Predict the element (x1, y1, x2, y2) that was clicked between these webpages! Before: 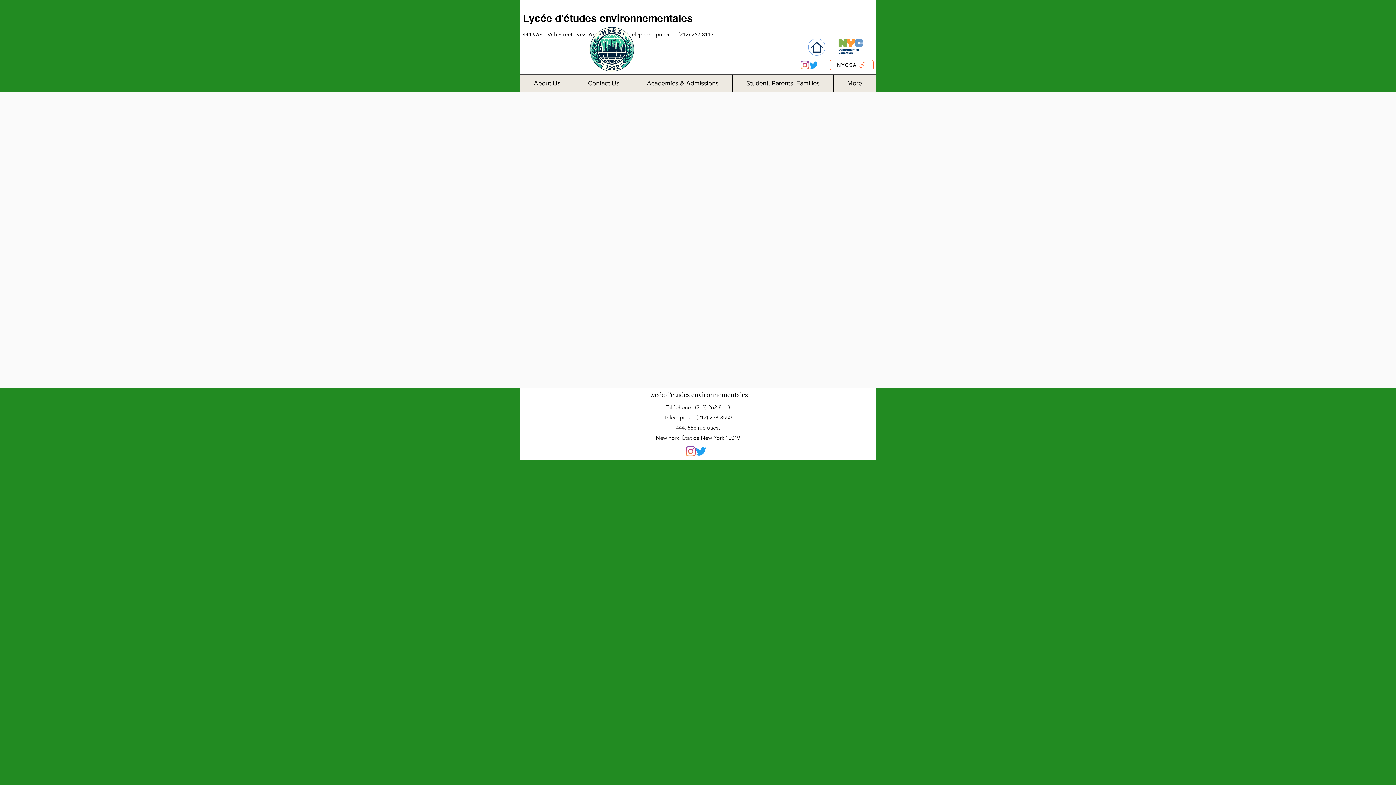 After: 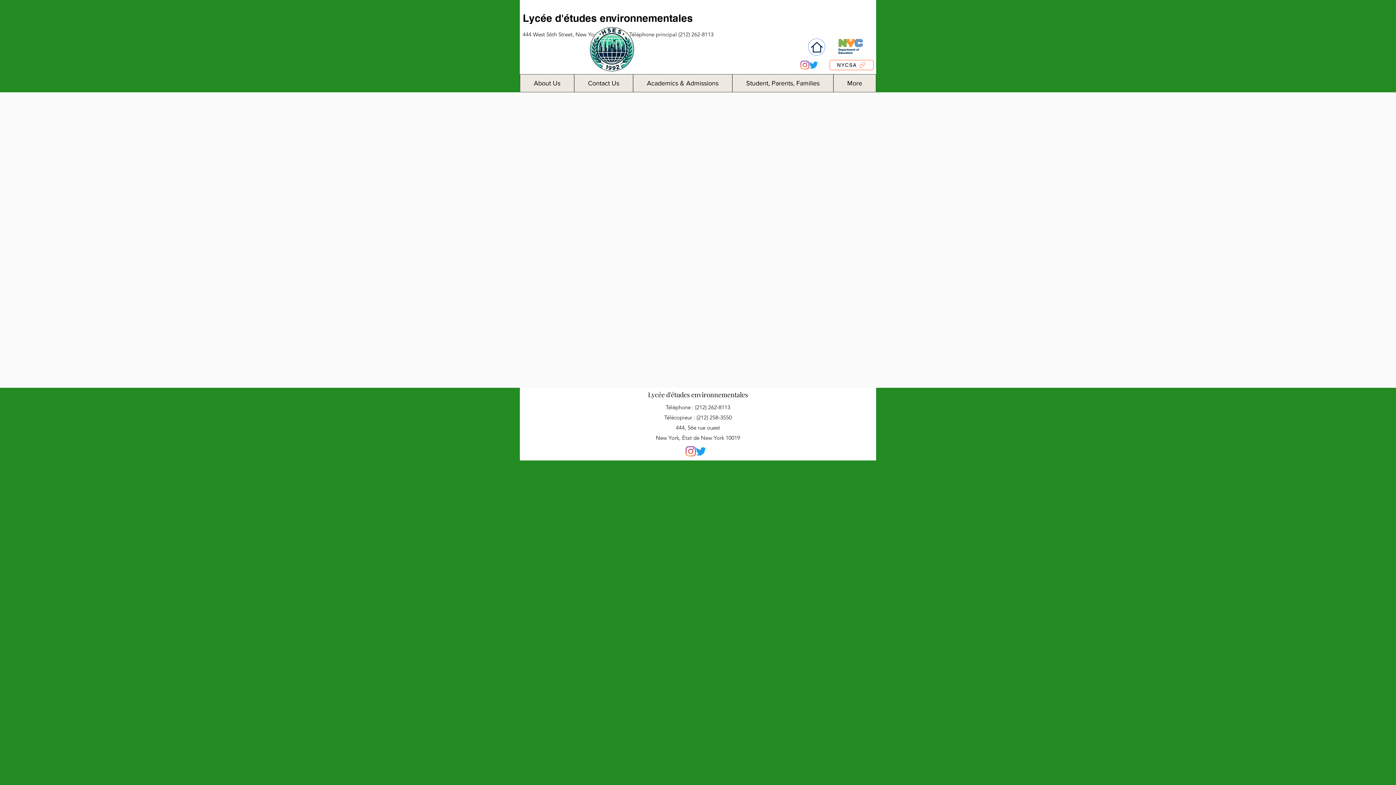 Action: label: Student, Parents, Families bbox: (732, 74, 833, 92)